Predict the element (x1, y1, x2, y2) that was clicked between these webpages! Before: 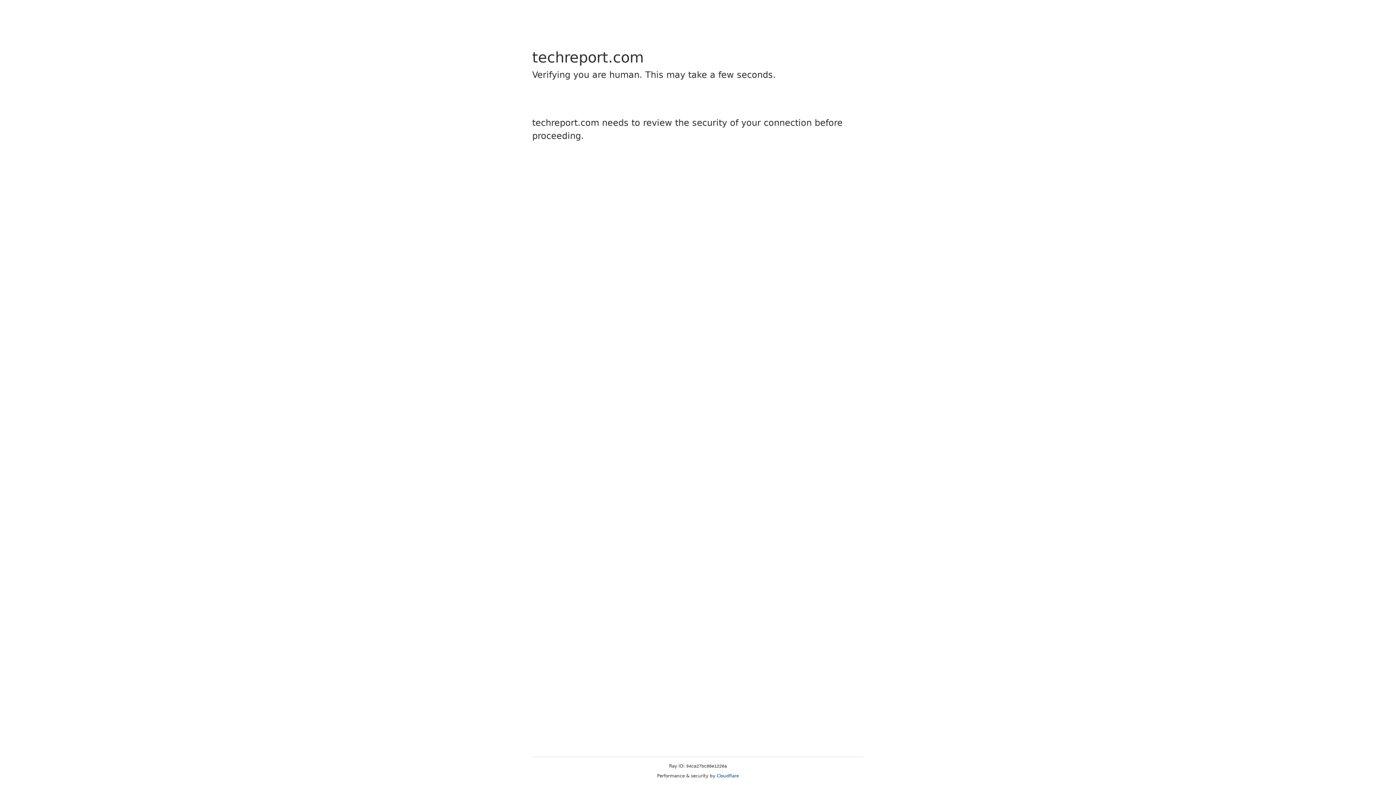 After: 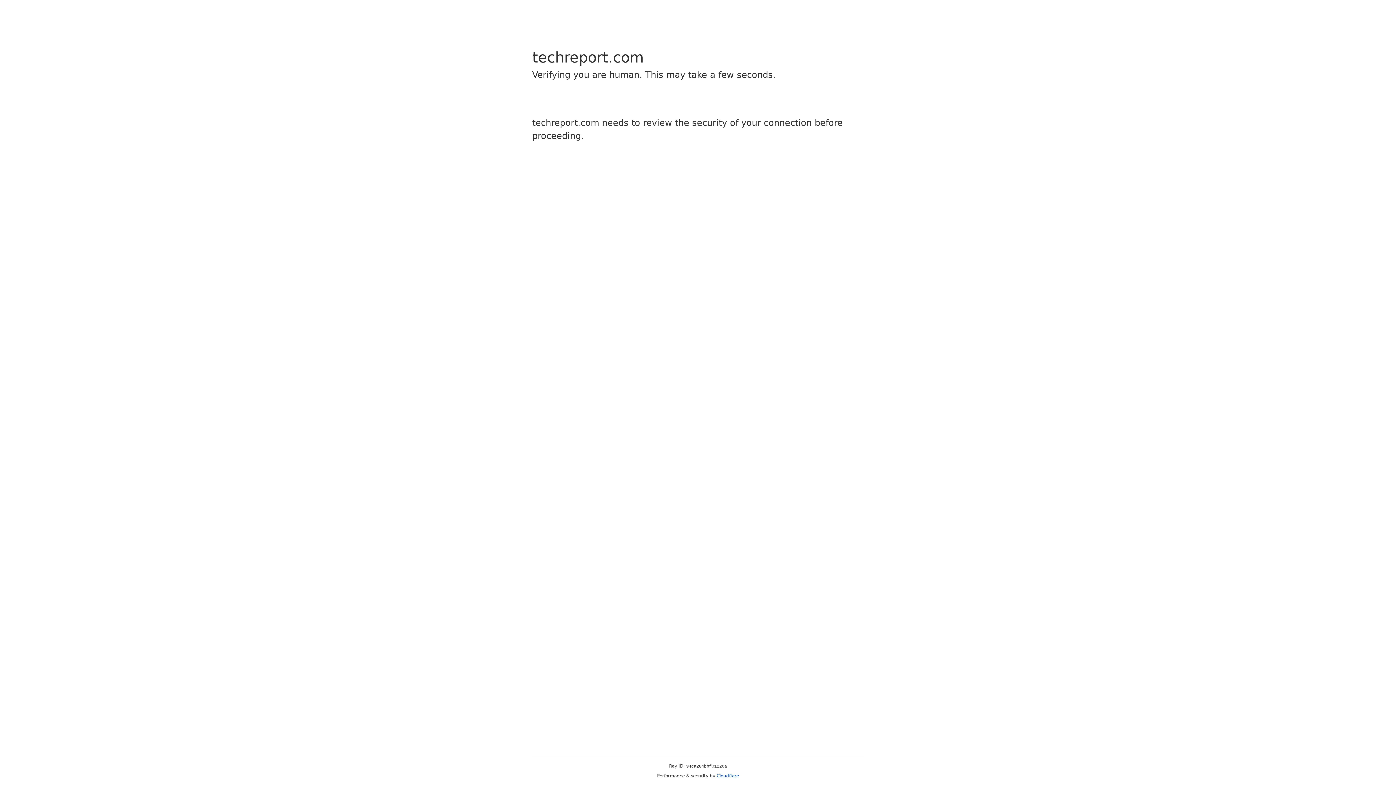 Action: bbox: (716, 773, 739, 778) label: Cloudflare